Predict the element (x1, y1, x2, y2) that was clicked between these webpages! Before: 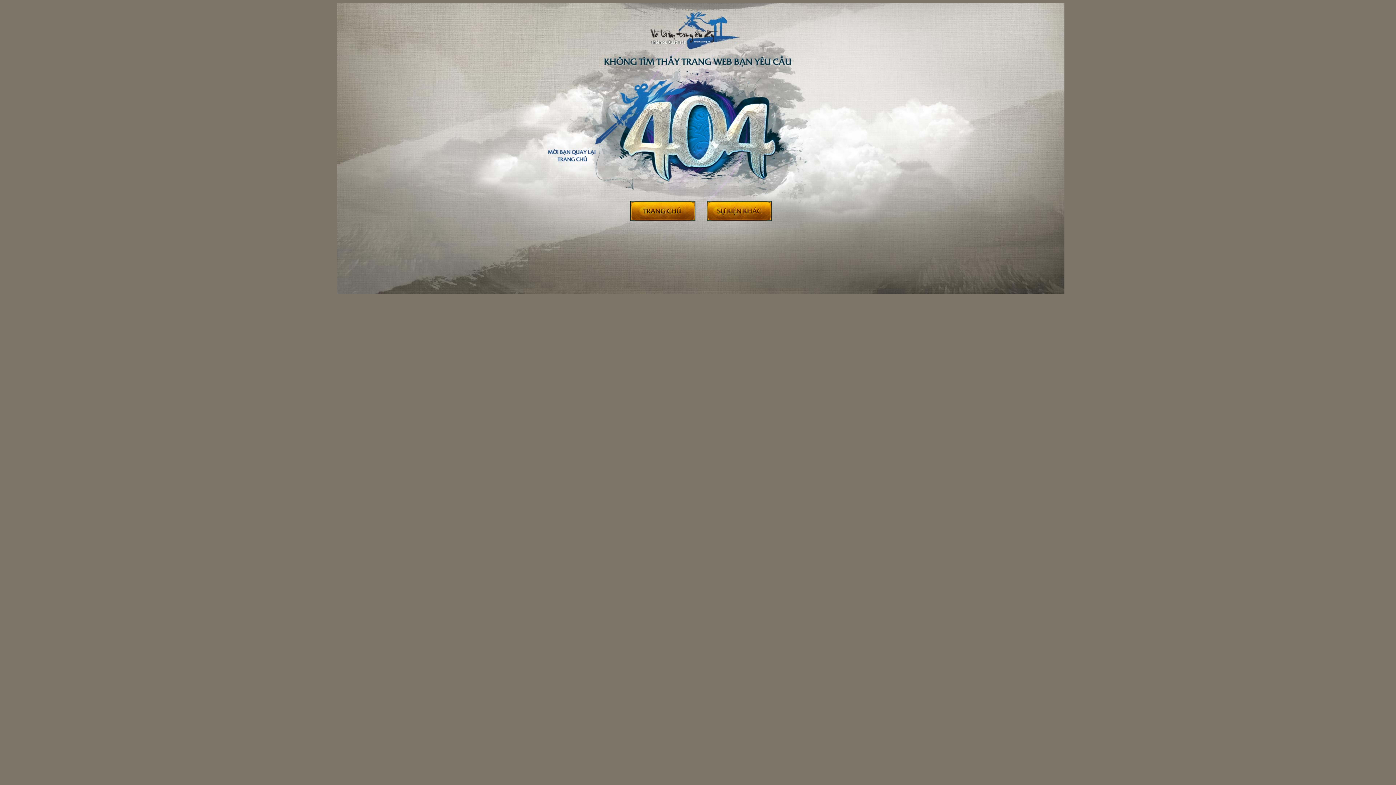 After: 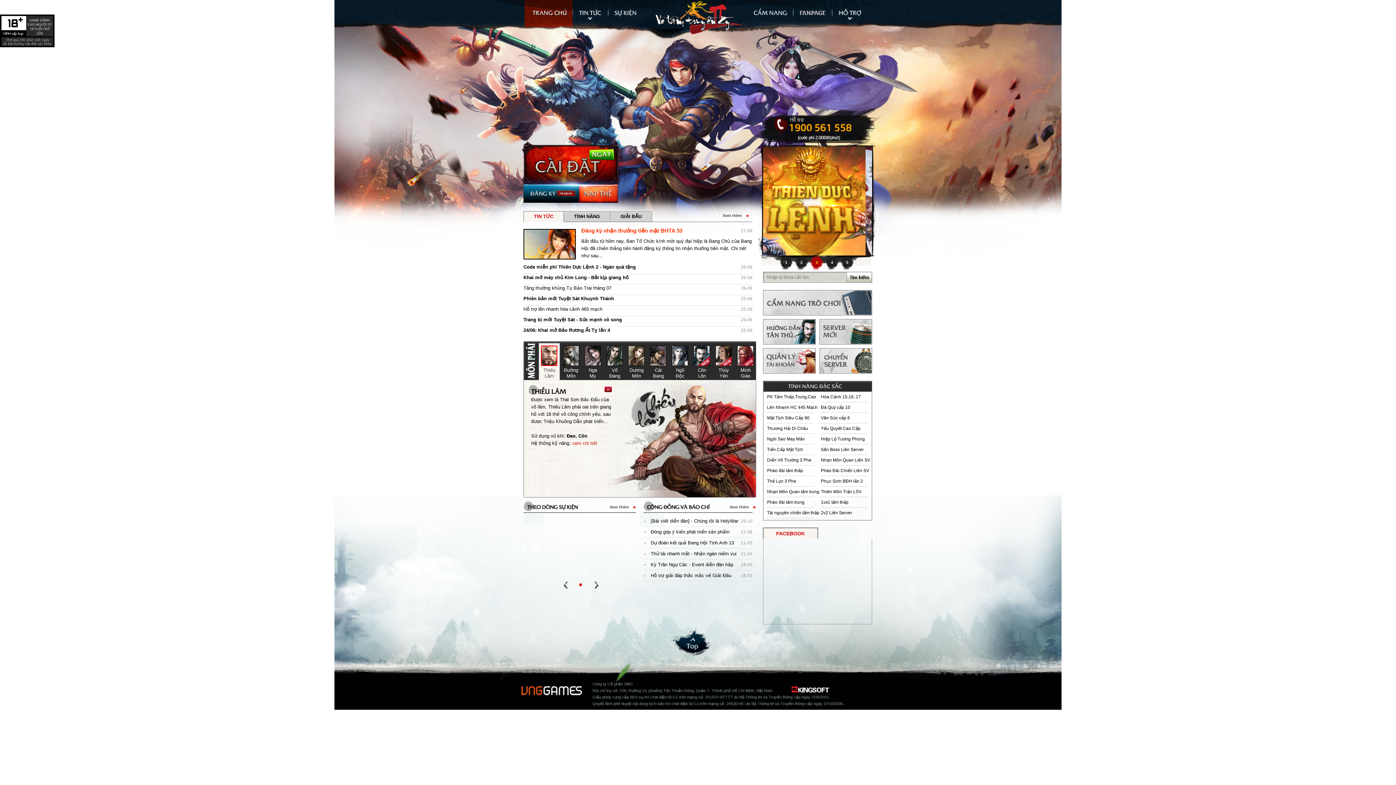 Action: label: Trở về trang chủ Võ Lâm II bbox: (630, 201, 695, 221)